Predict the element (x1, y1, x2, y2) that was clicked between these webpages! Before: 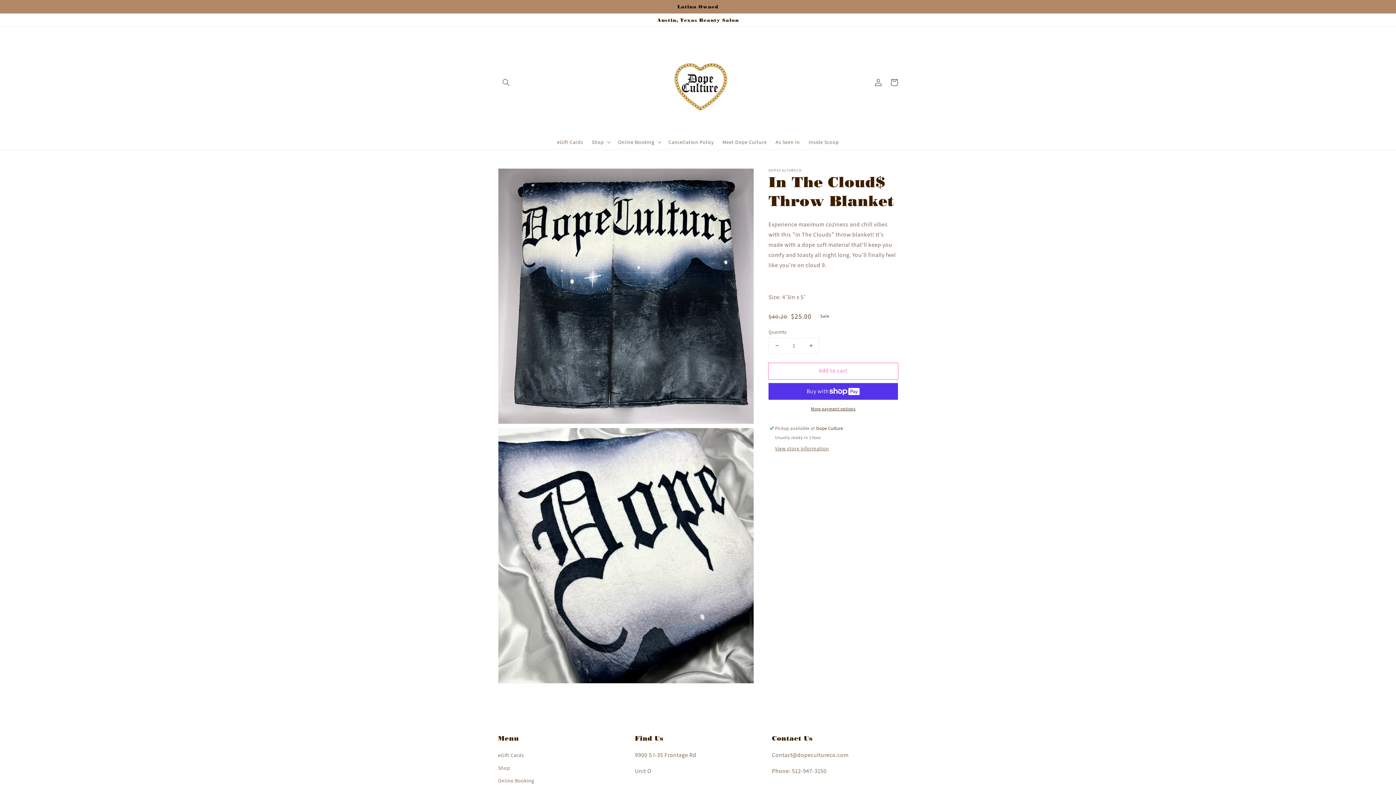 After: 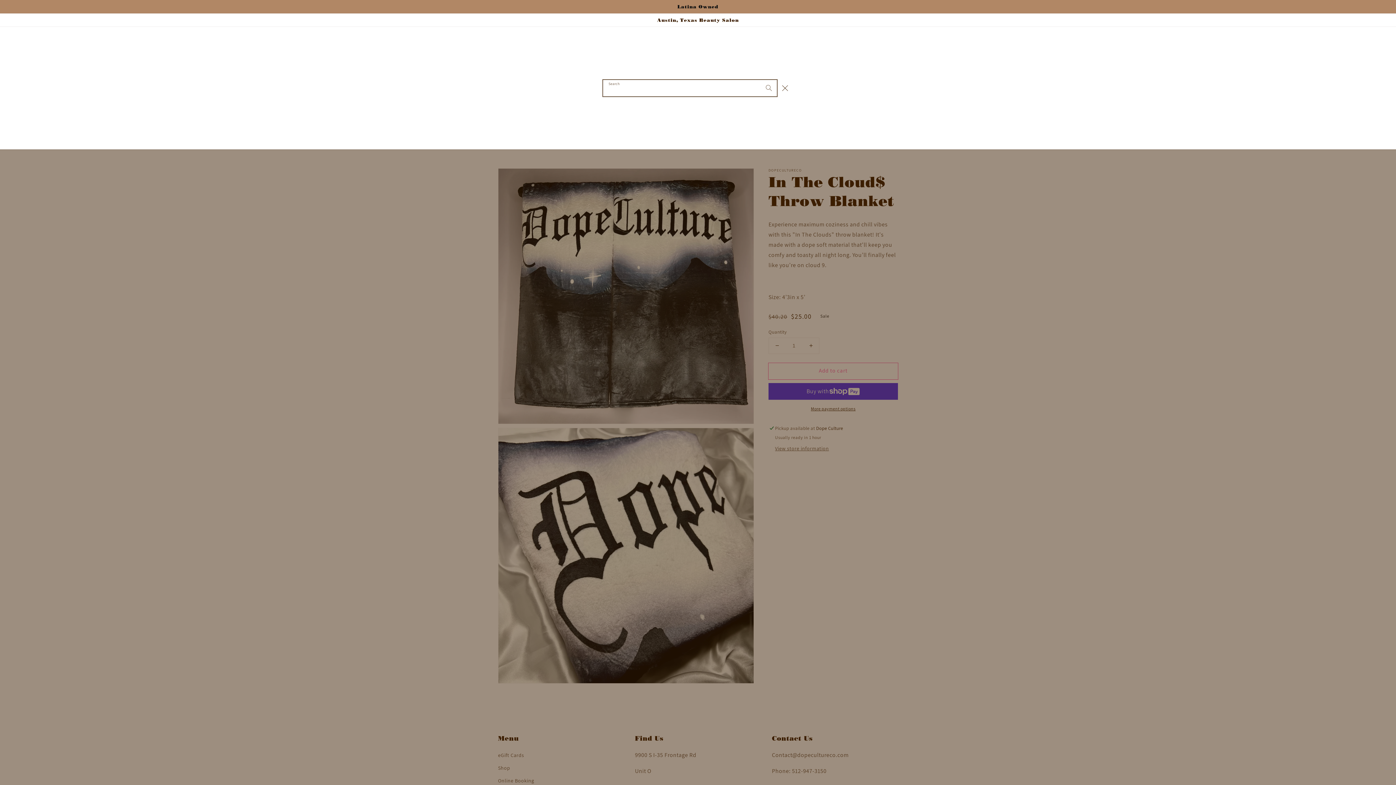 Action: bbox: (498, 74, 514, 90) label: Search